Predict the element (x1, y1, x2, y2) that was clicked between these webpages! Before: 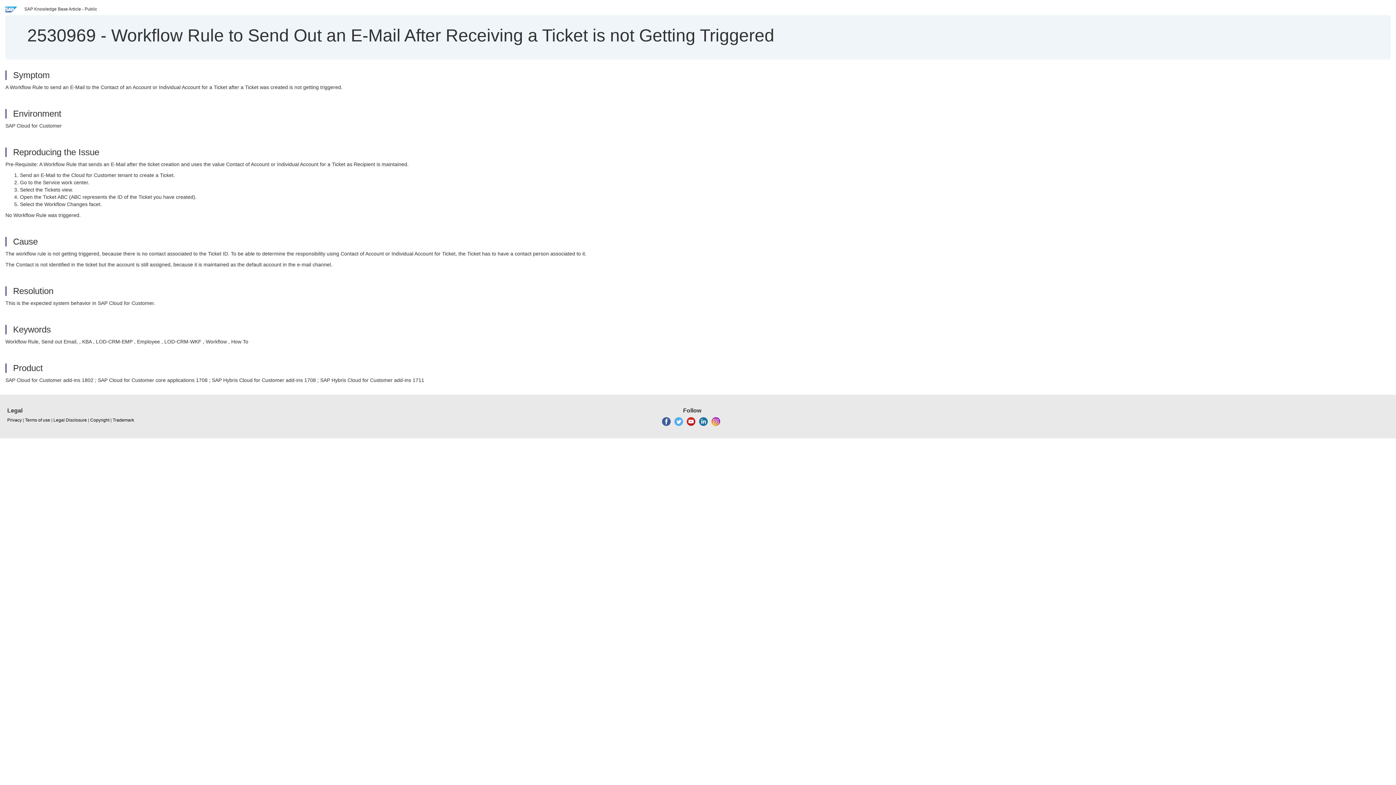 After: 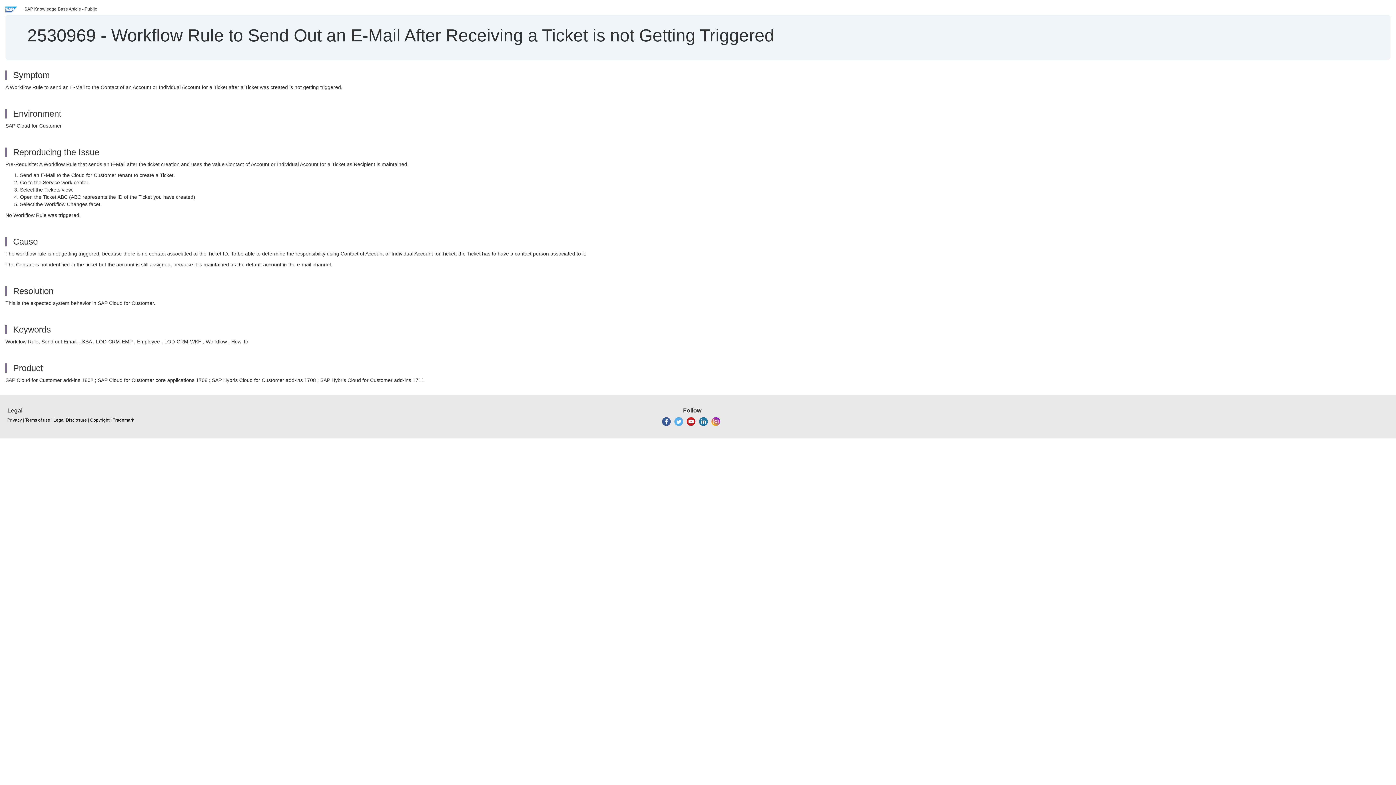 Action: bbox: (662, 418, 670, 424)